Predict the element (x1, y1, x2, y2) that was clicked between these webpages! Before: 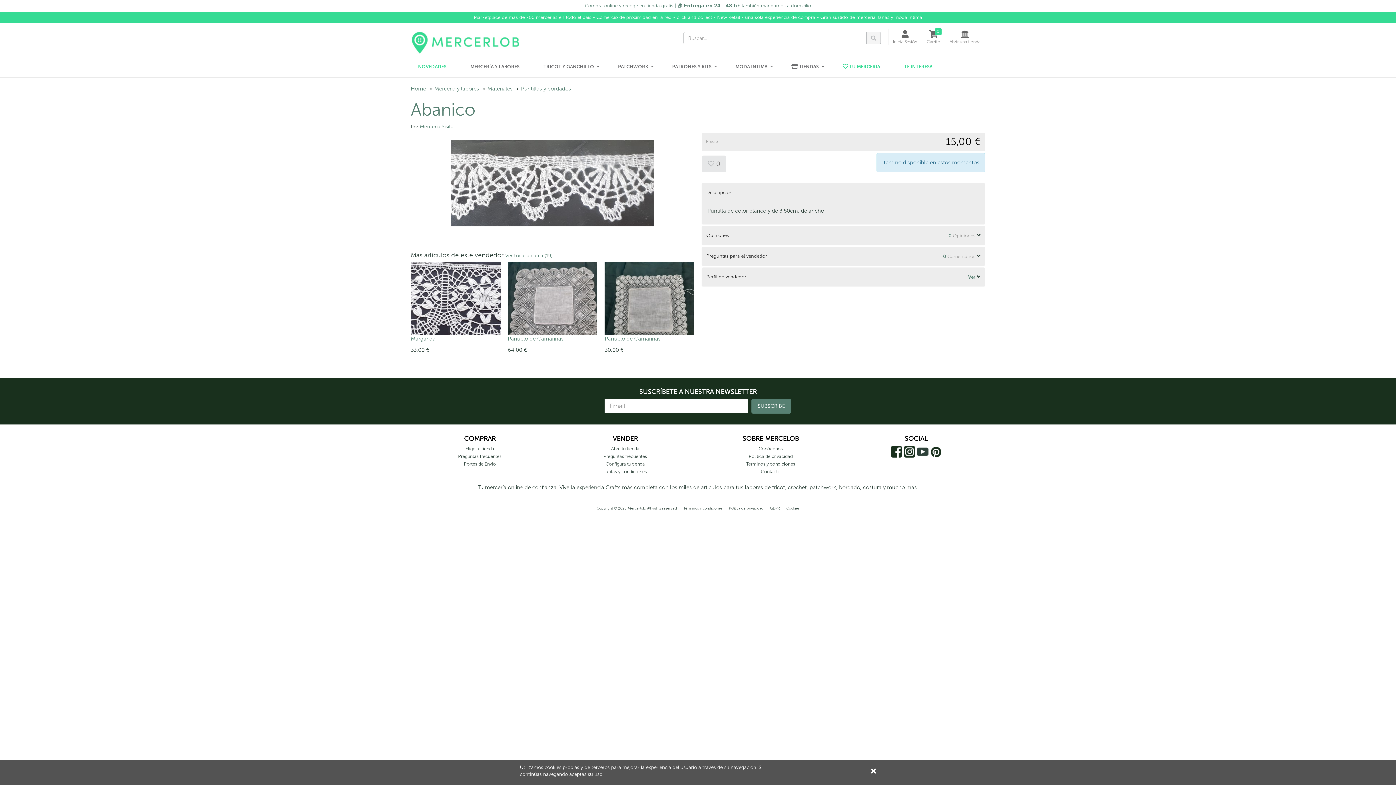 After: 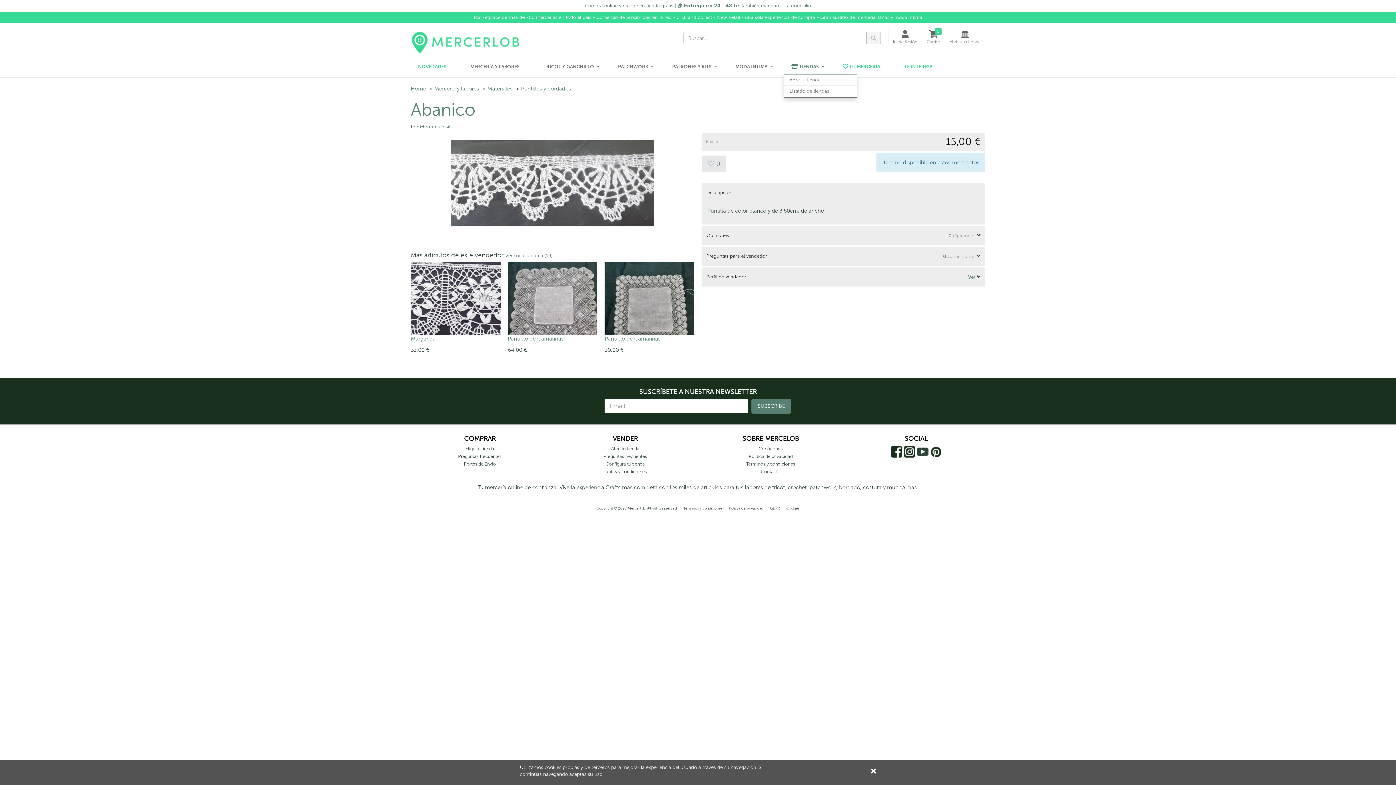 Action: label:  TIENDAS bbox: (784, 59, 829, 74)